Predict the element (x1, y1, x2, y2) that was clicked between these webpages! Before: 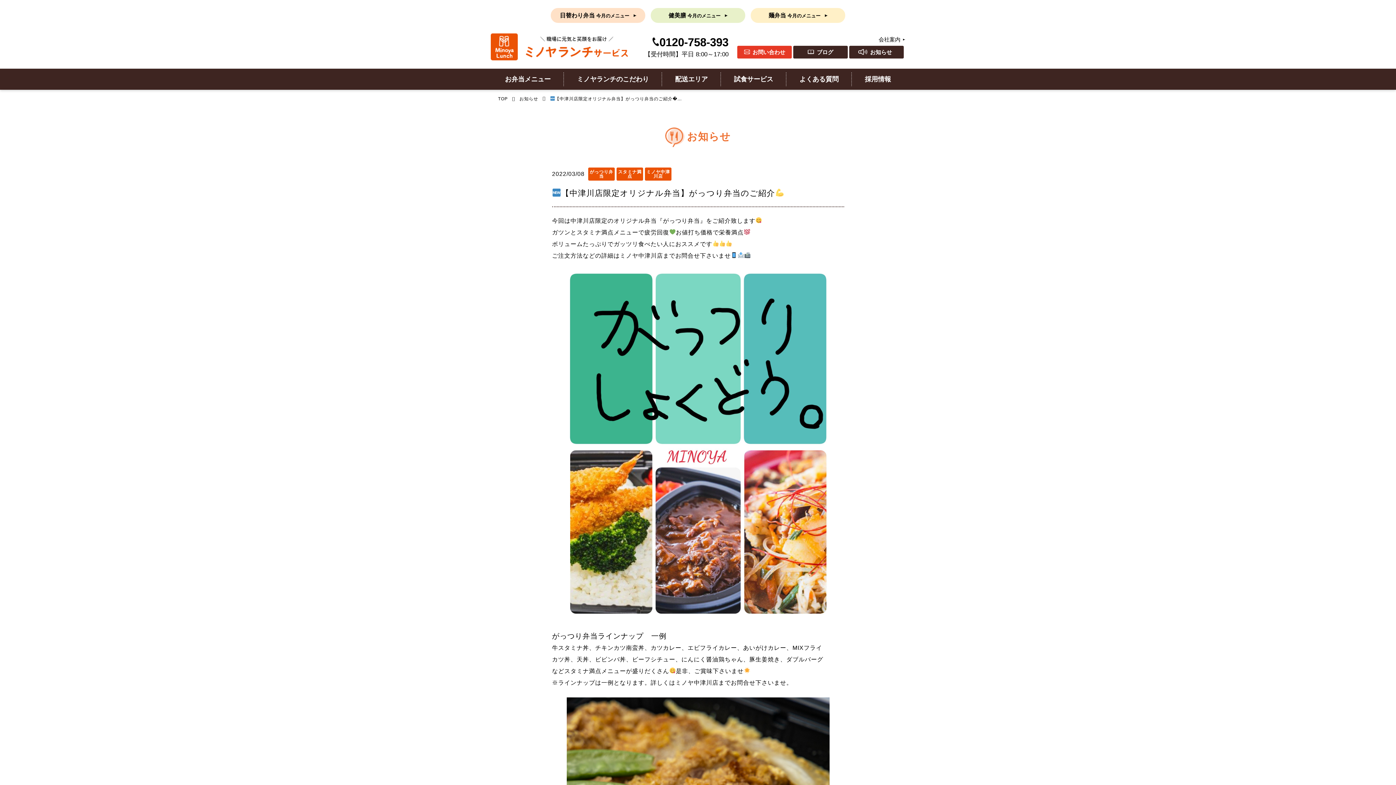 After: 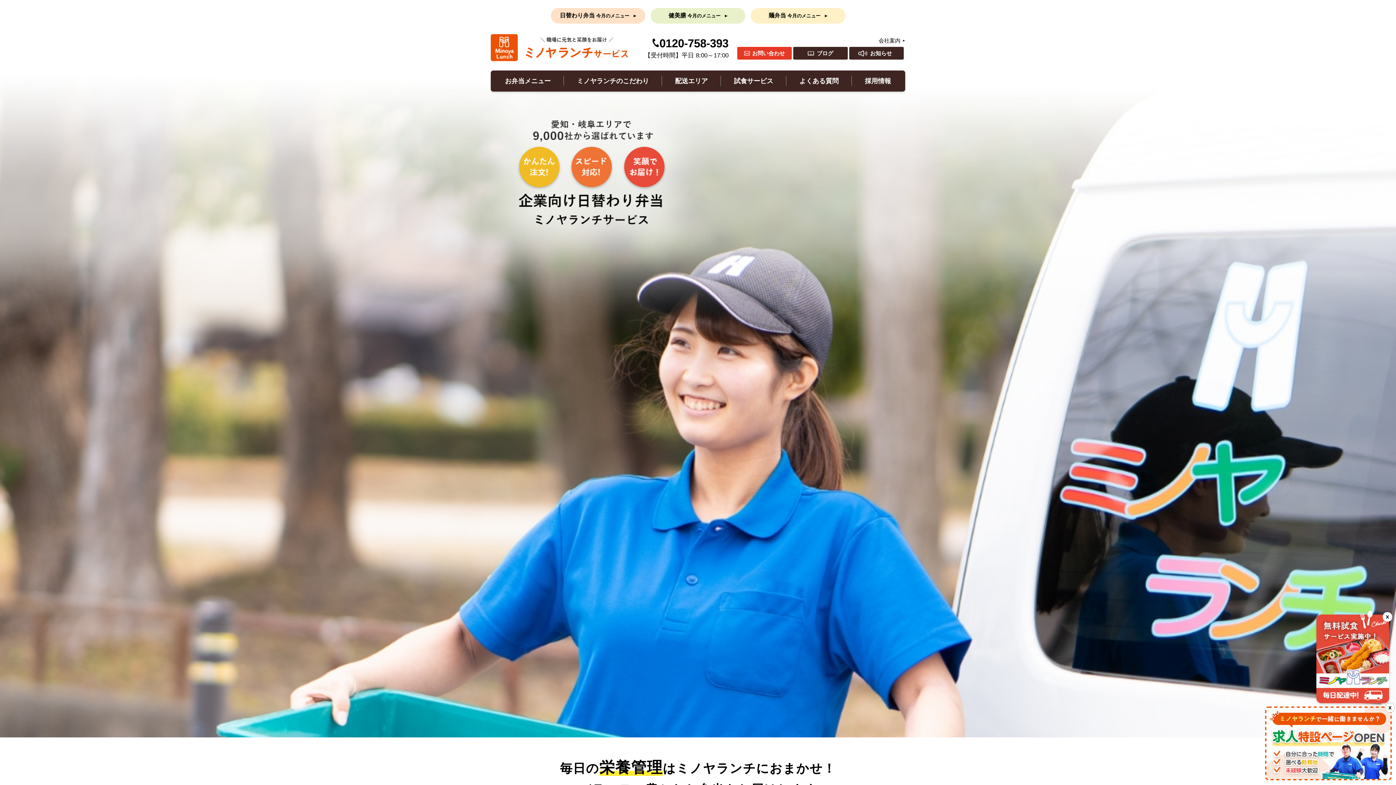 Action: bbox: (490, 33, 632, 61)